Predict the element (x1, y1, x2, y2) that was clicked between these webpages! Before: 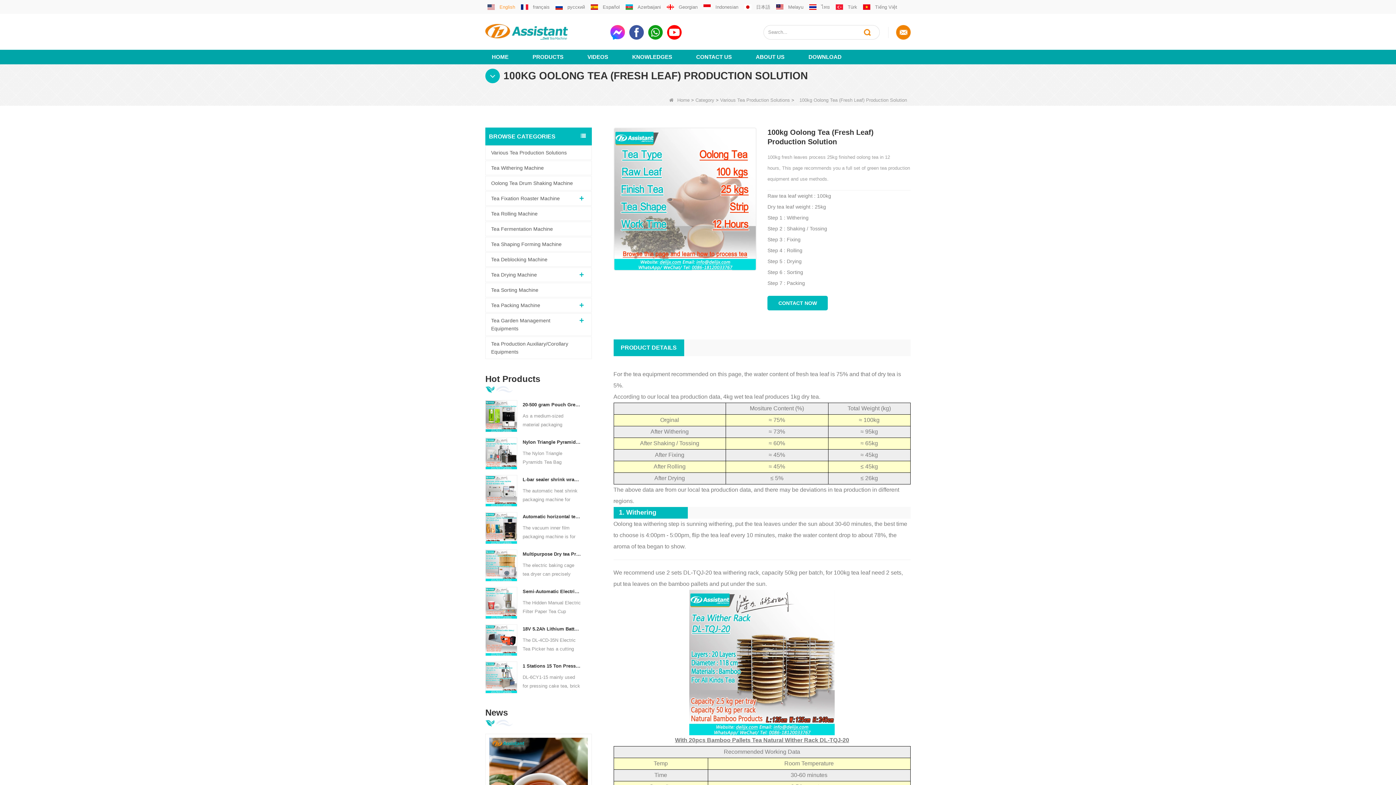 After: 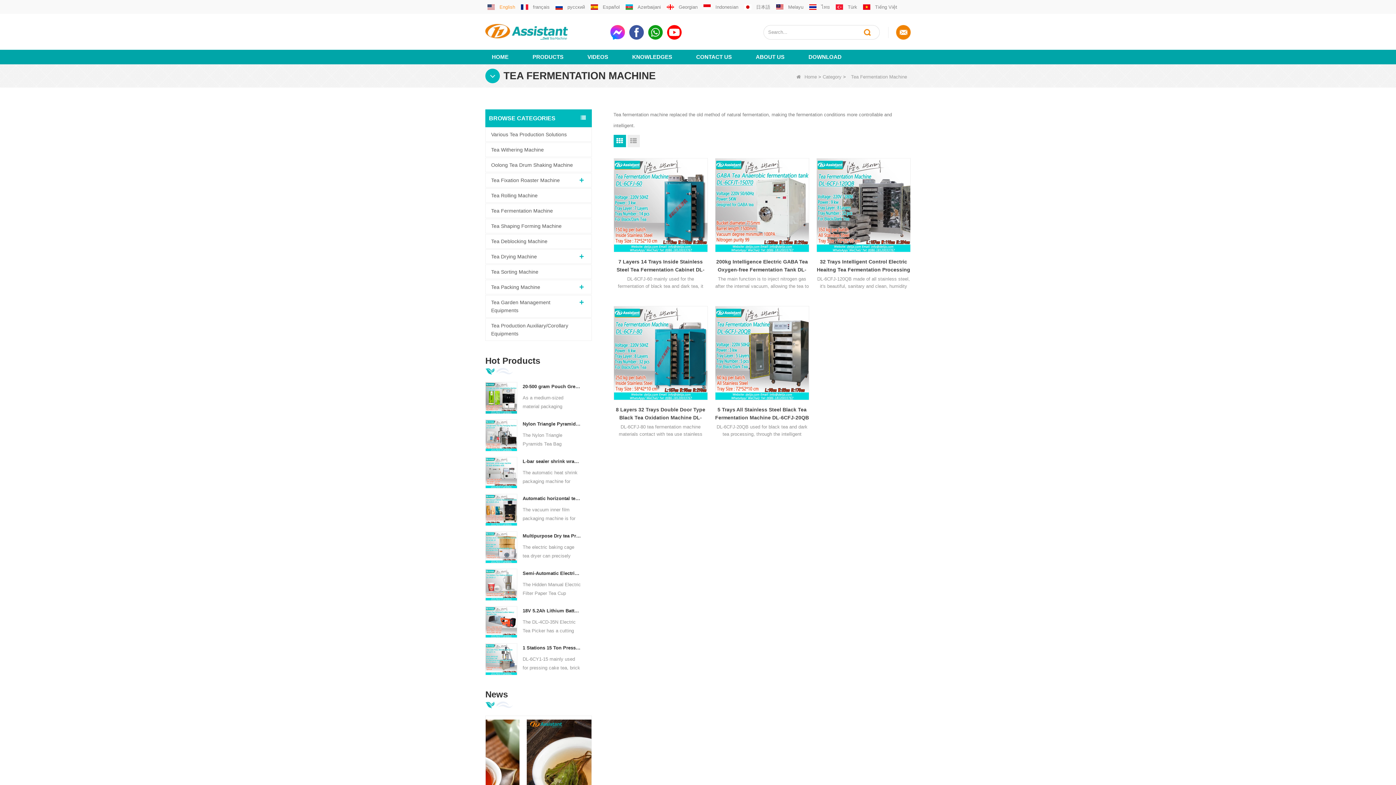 Action: label: Tea Fermentation Machine bbox: (485, 222, 591, 236)